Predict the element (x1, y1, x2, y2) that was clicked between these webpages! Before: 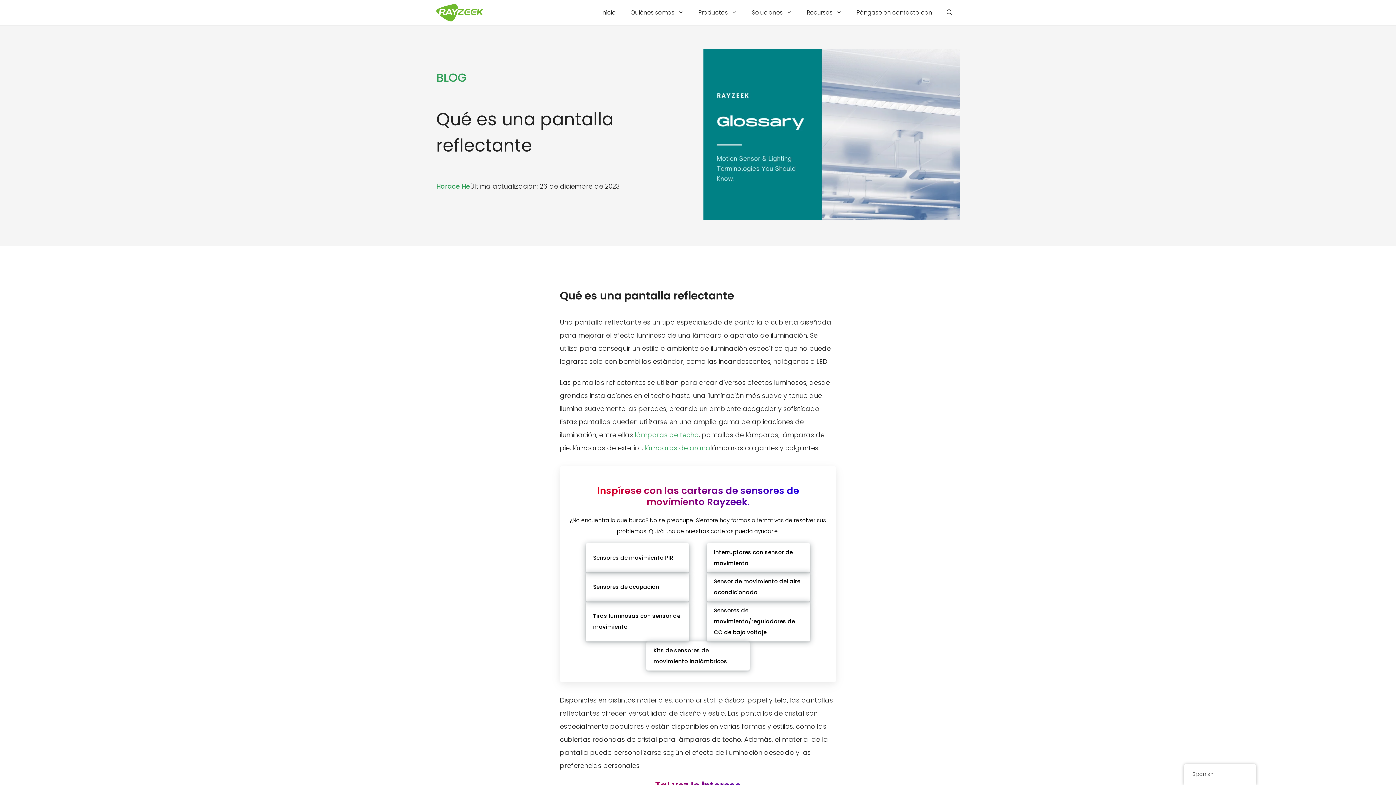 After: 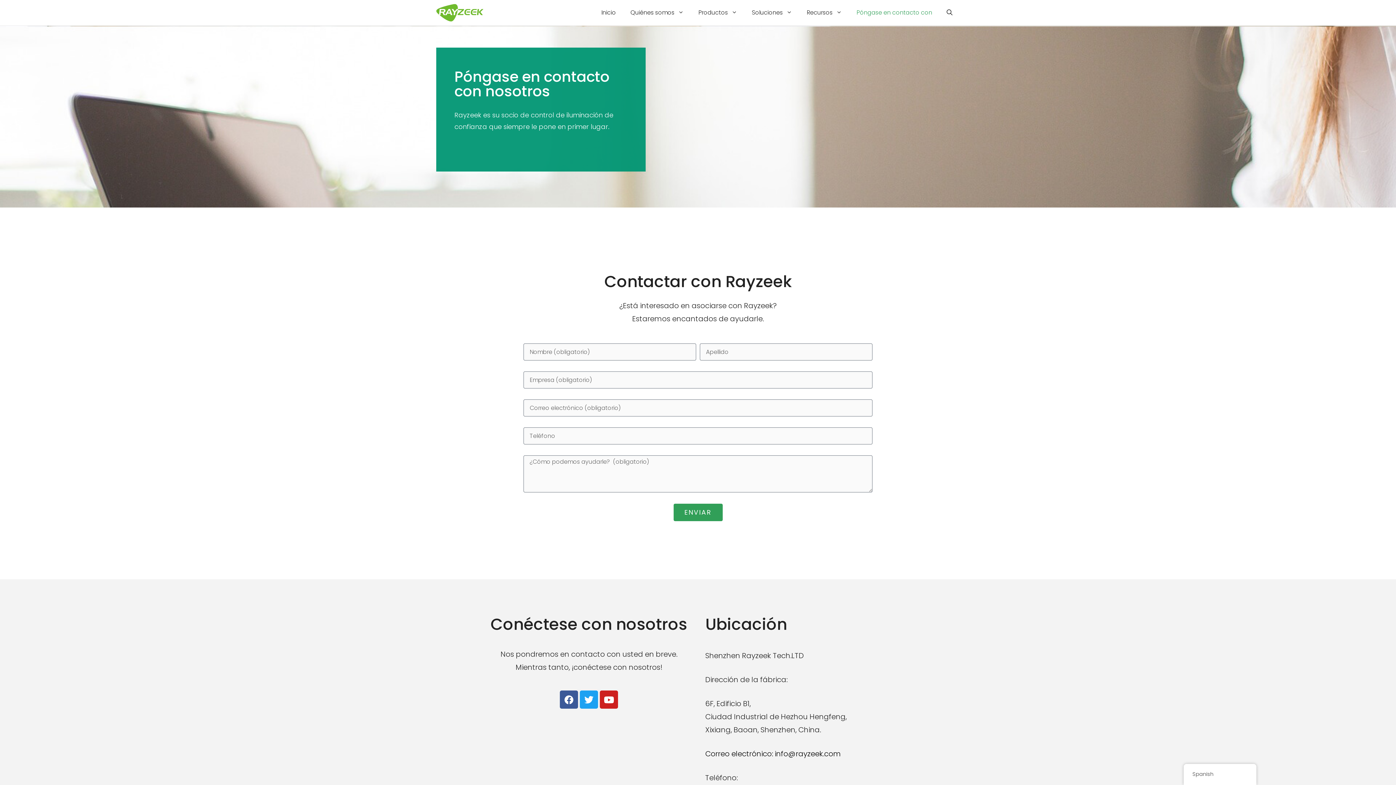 Action: label: Póngase en contacto con bbox: (849, 0, 939, 25)